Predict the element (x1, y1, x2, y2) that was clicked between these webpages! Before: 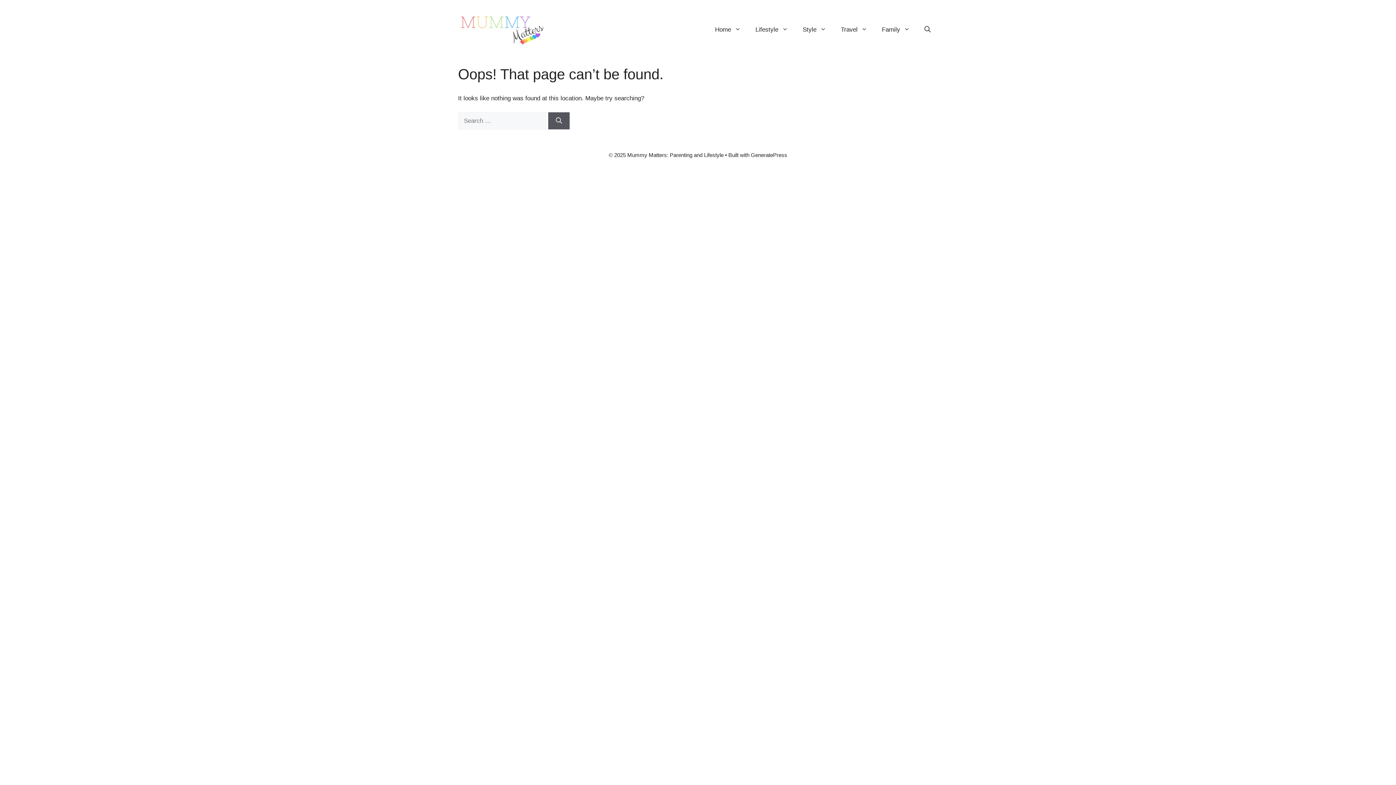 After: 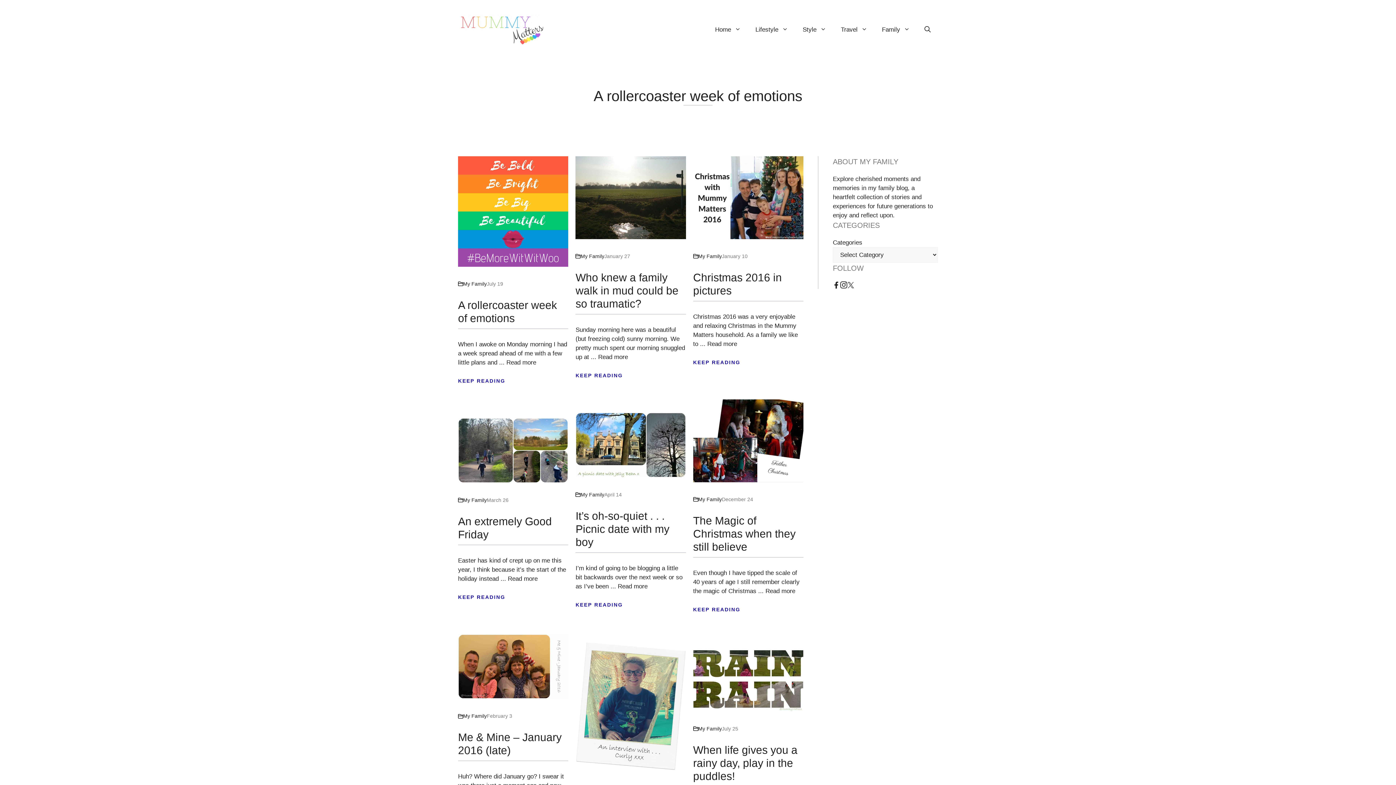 Action: label: Family bbox: (874, 18, 917, 40)